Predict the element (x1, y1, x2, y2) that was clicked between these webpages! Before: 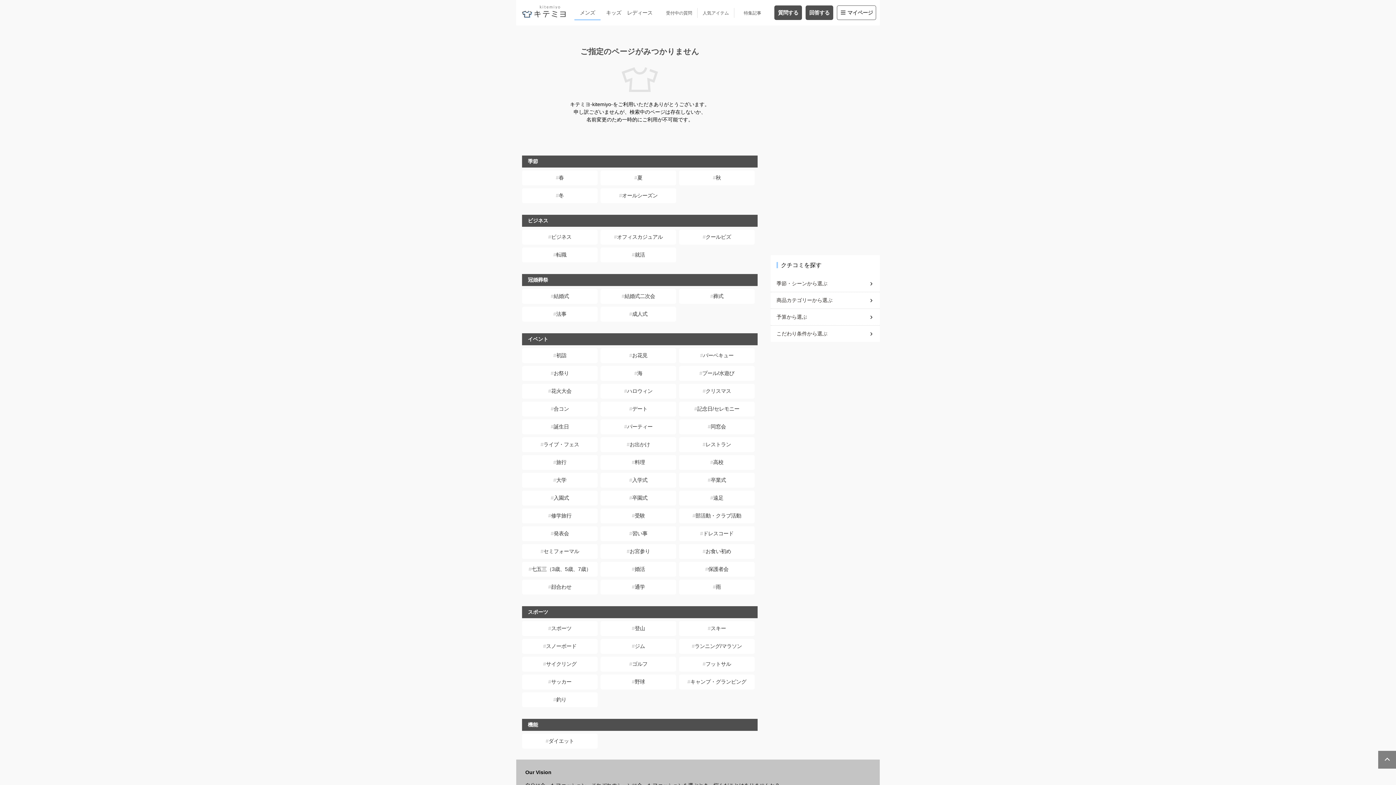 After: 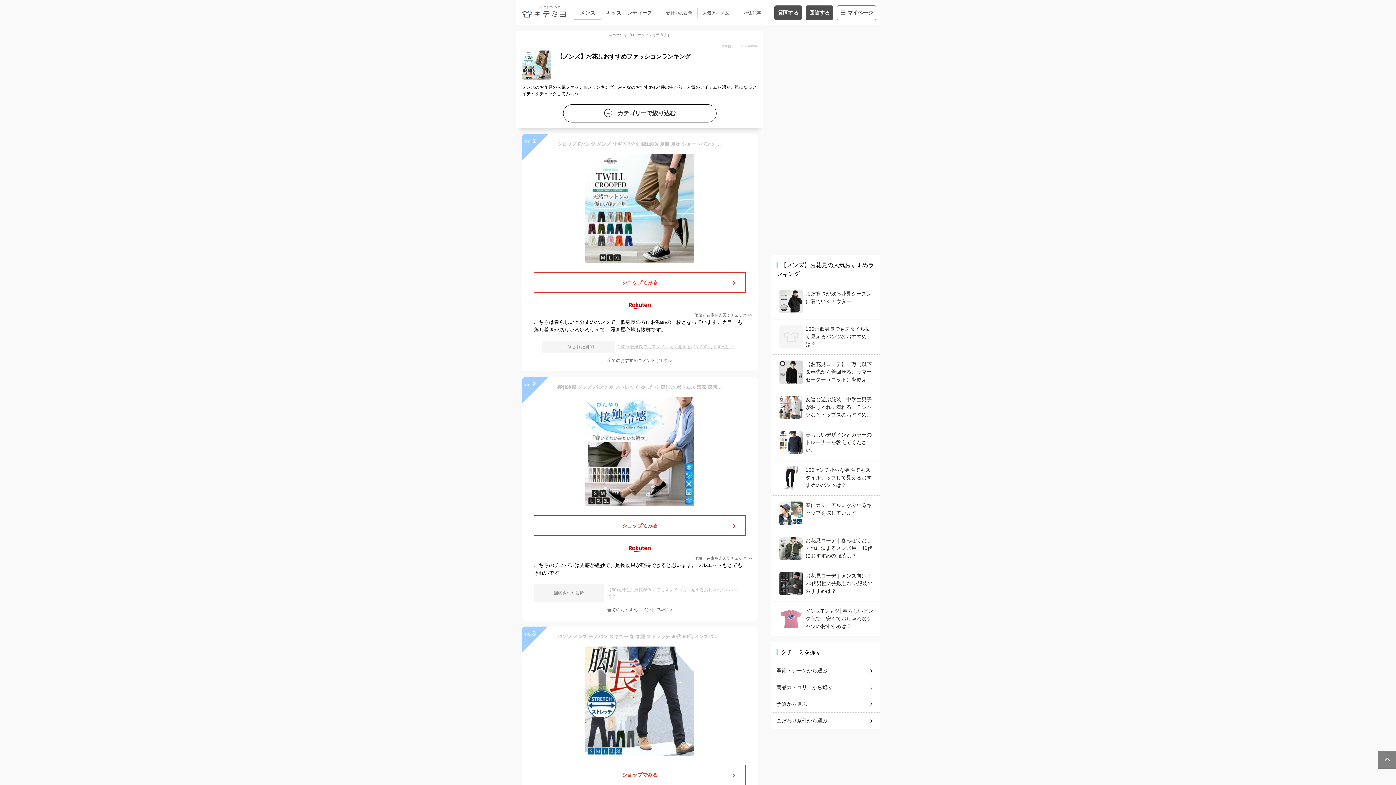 Action: label: お花見 bbox: (600, 348, 676, 363)